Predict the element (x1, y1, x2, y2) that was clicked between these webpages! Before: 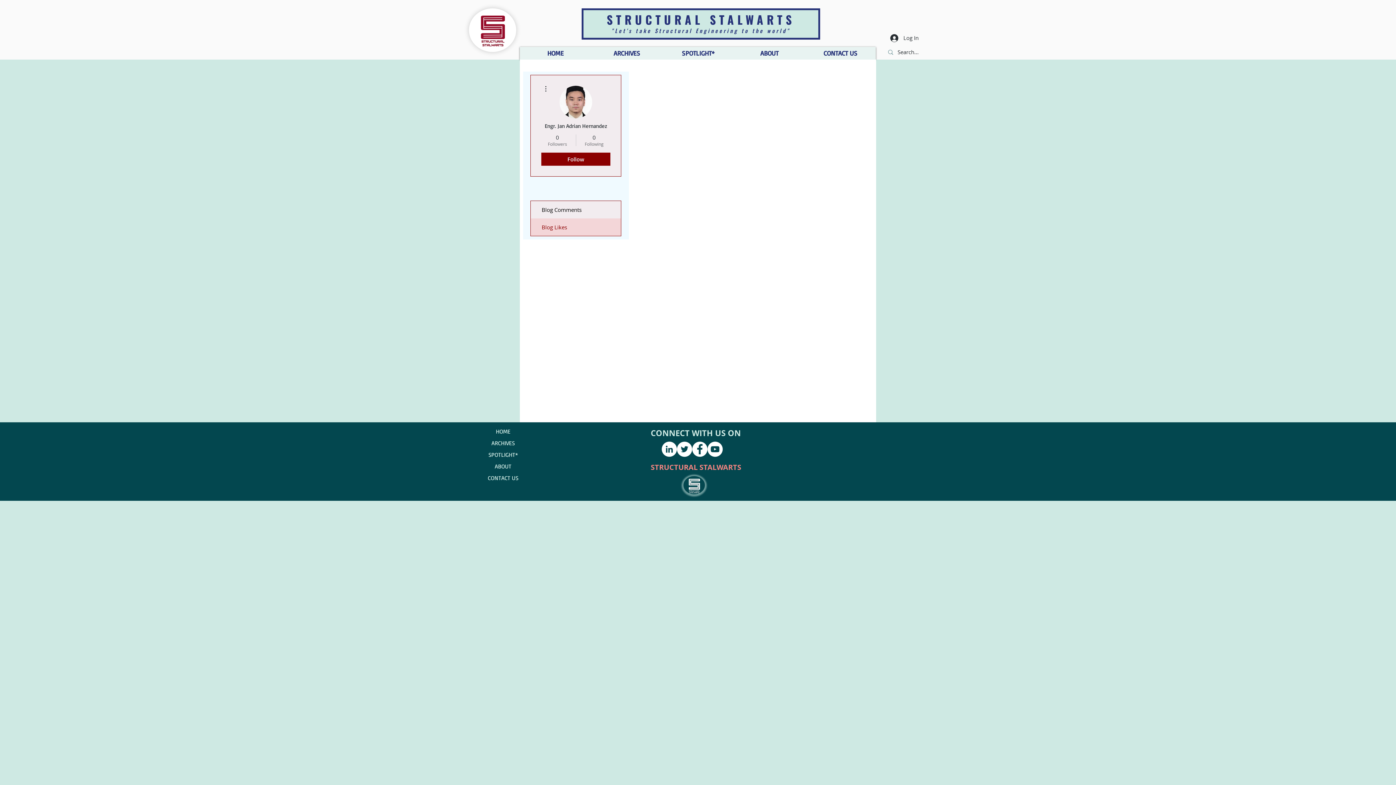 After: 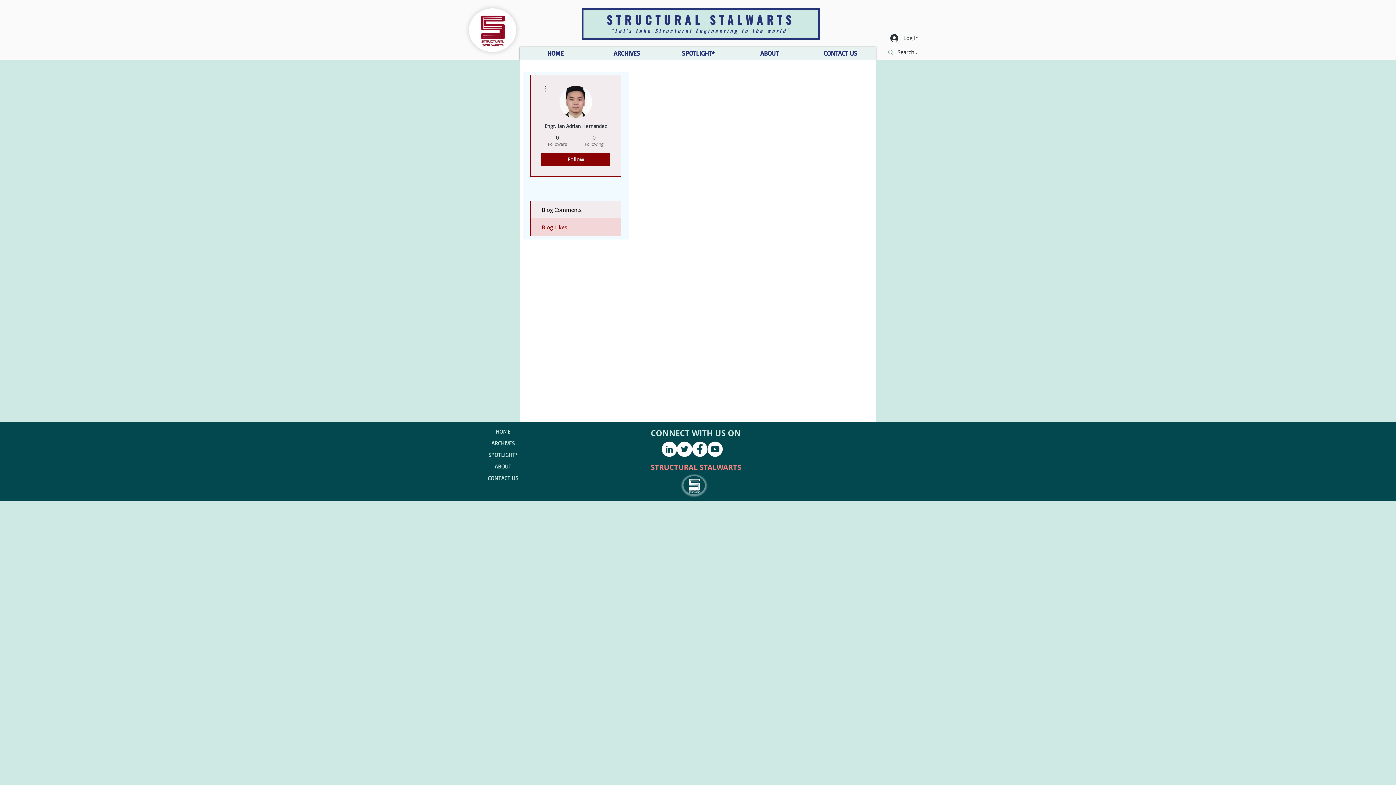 Action: label: Blog Likes bbox: (530, 218, 621, 236)